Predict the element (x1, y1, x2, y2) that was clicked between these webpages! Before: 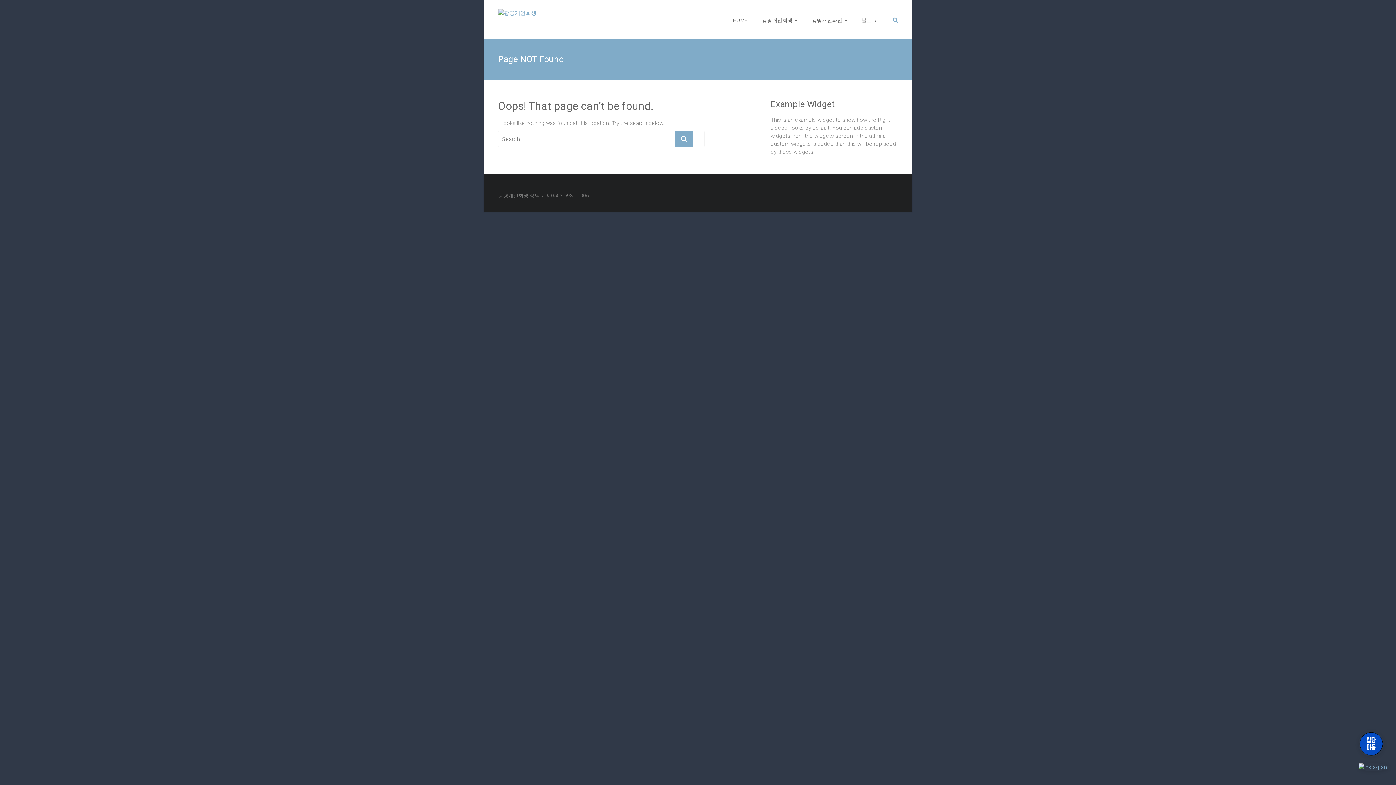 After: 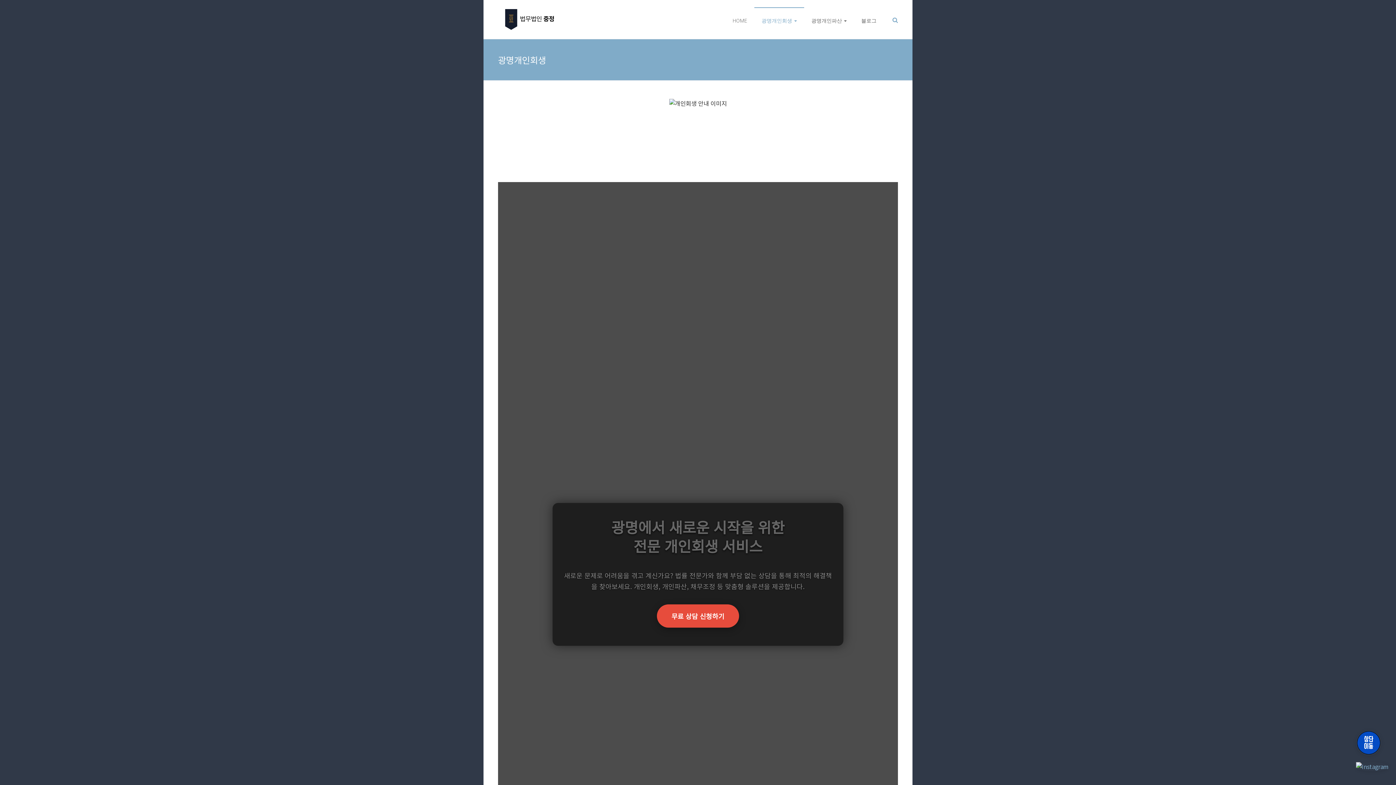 Action: label: 광명개인회생 bbox: (762, 7, 797, 33)